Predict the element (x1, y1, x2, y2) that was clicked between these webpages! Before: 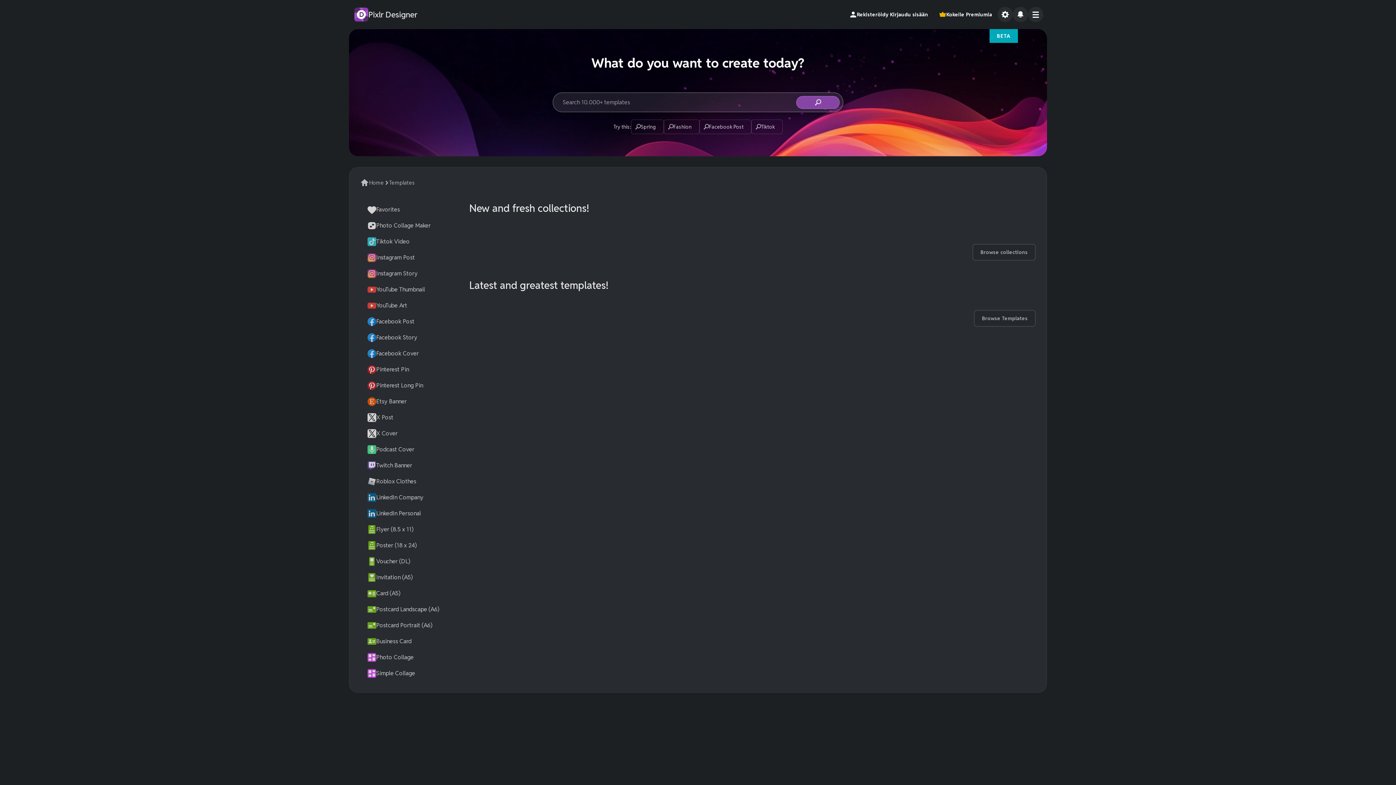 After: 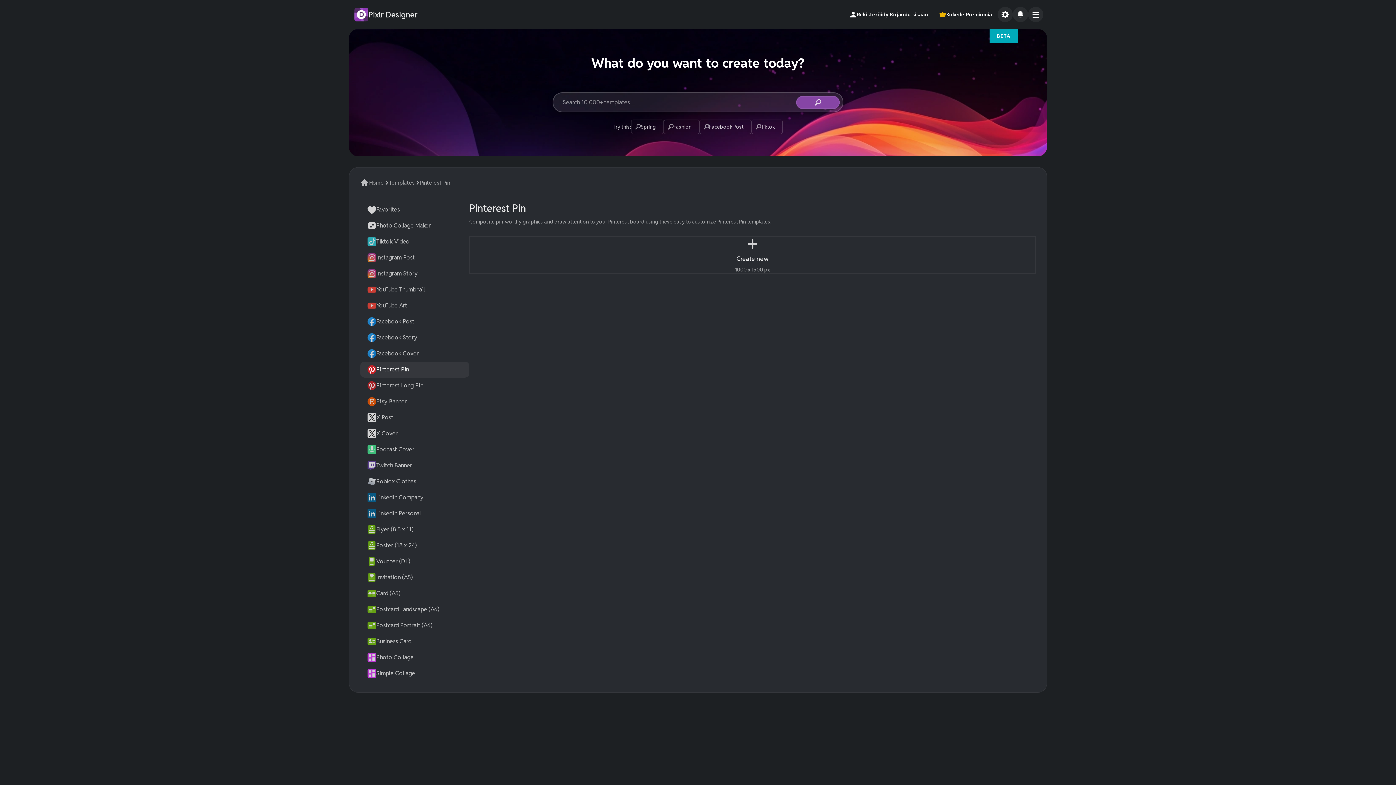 Action: label: Pinterest Pin bbox: (360, 361, 469, 377)